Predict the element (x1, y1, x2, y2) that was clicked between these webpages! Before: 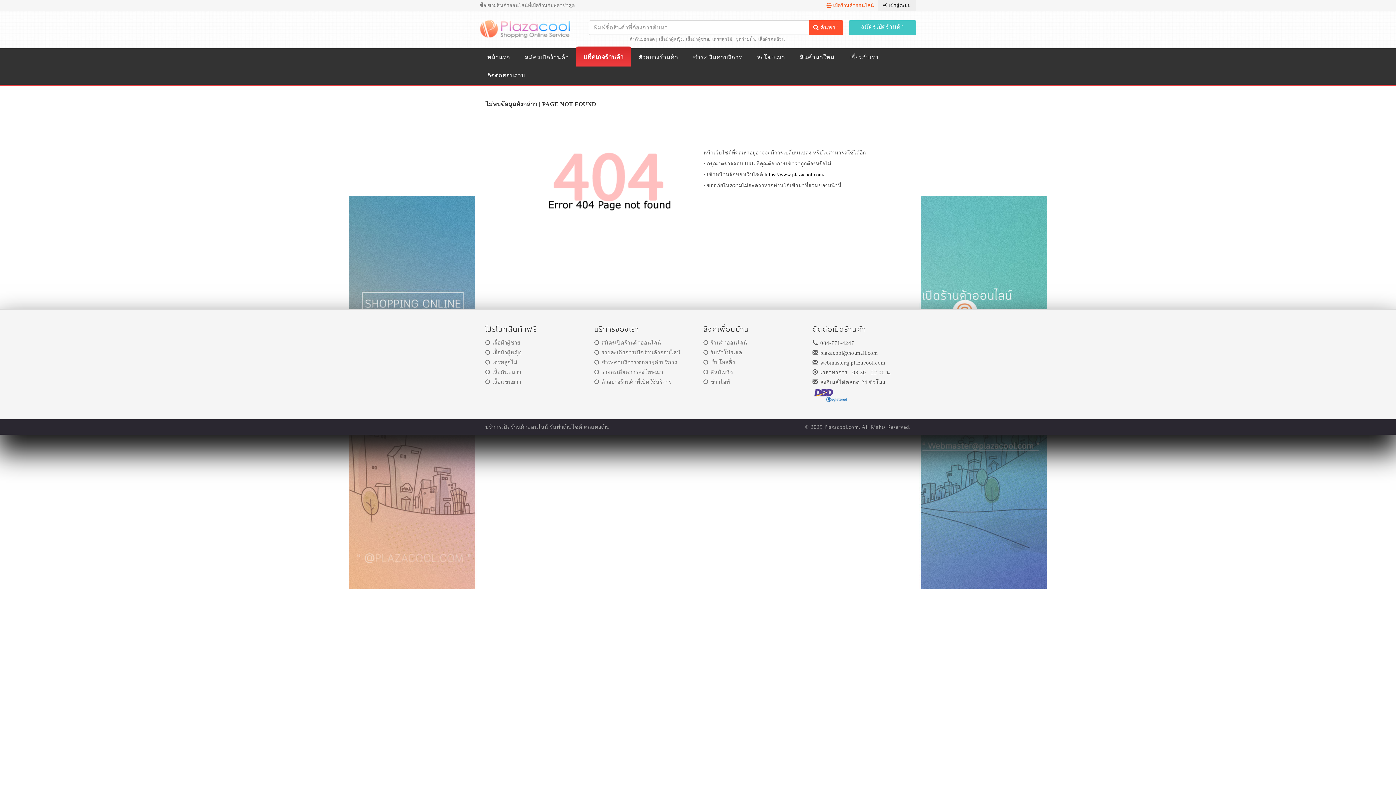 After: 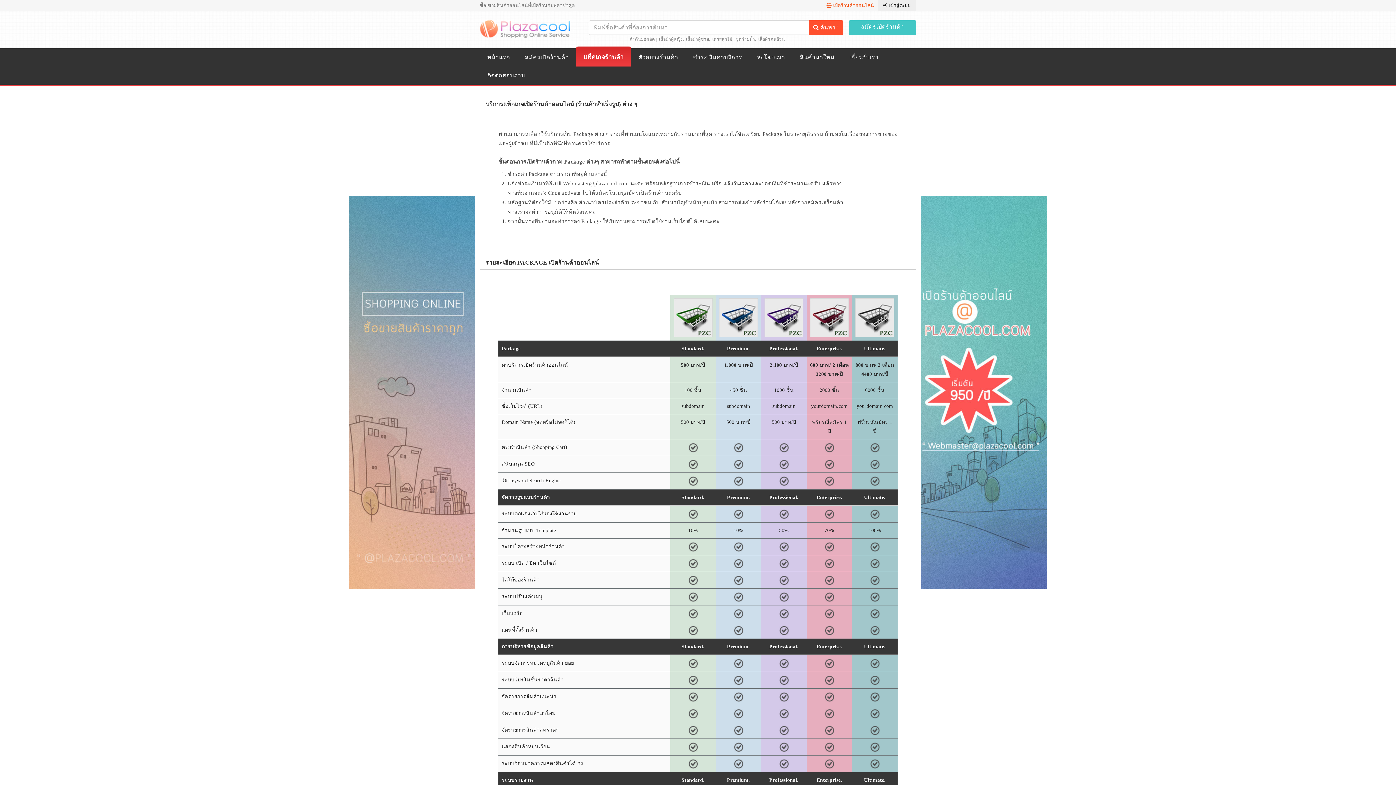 Action: label: แพ็คเกจร้านค้า bbox: (576, 46, 631, 66)